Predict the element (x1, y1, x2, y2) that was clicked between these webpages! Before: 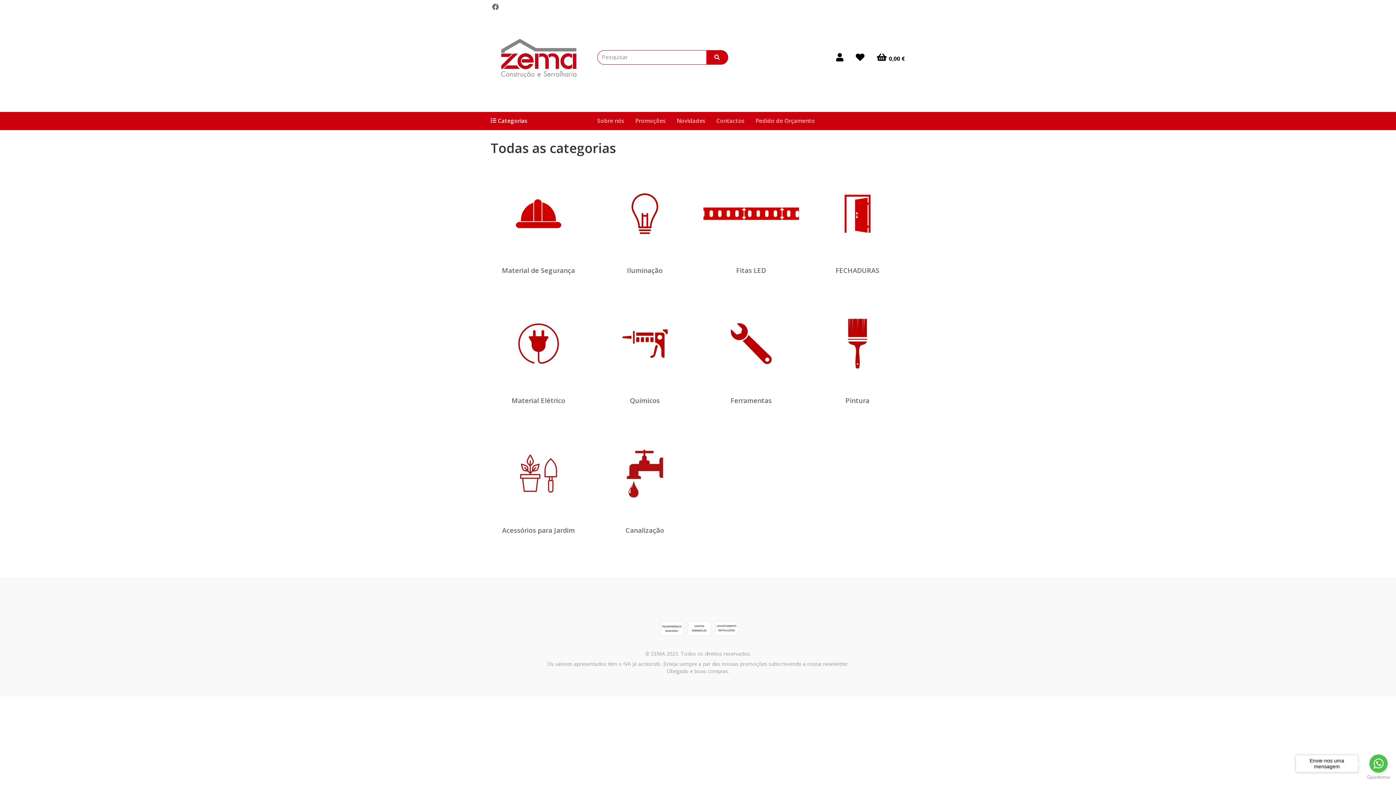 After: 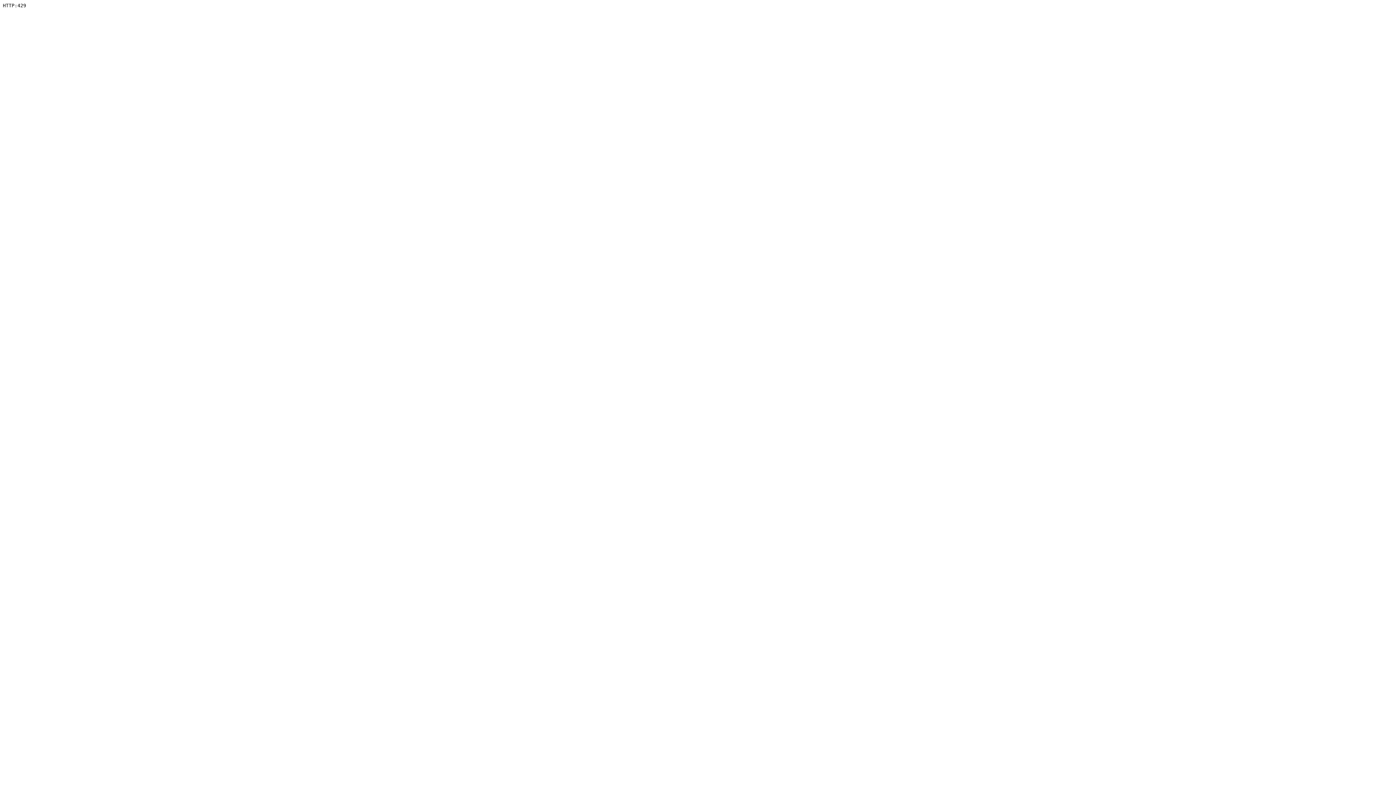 Action: bbox: (630, 396, 659, 404) label: Químicos